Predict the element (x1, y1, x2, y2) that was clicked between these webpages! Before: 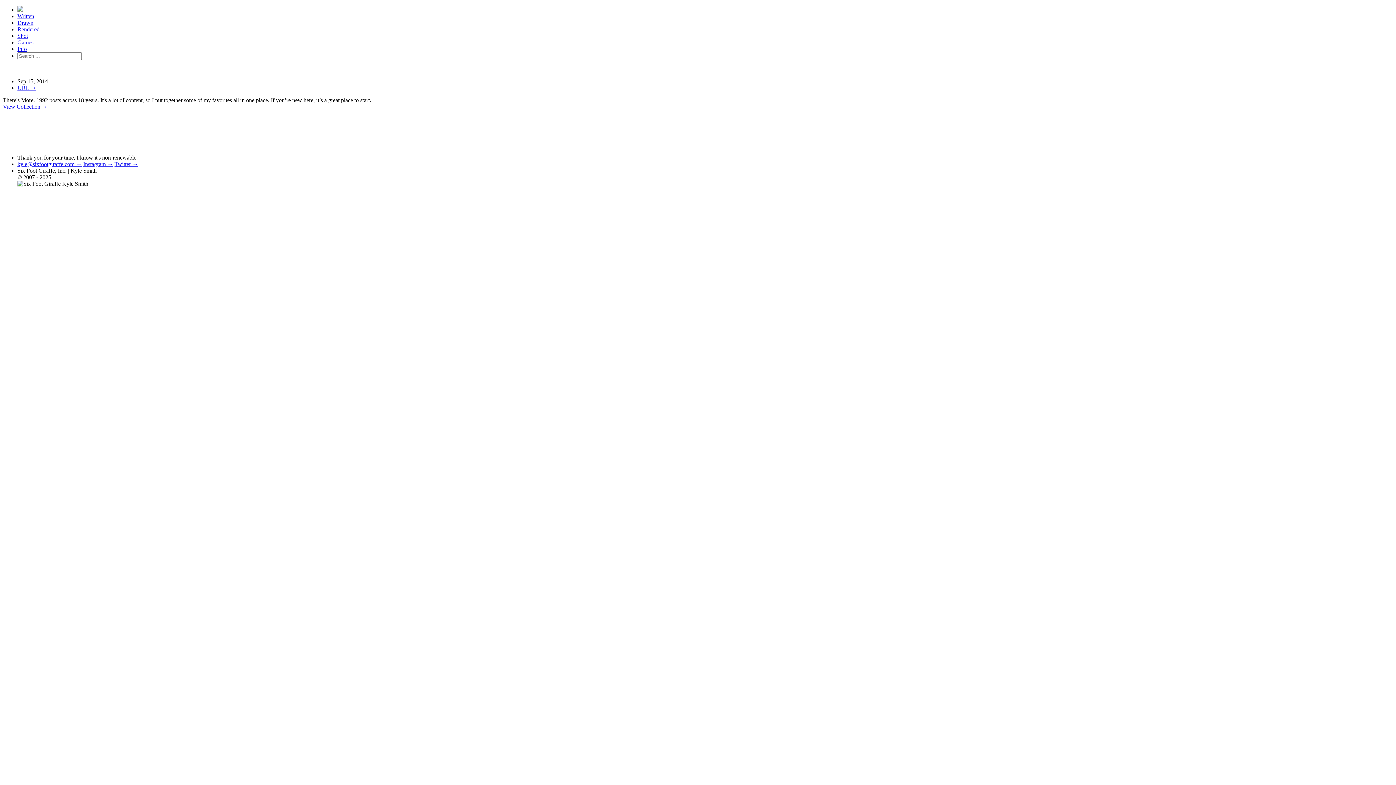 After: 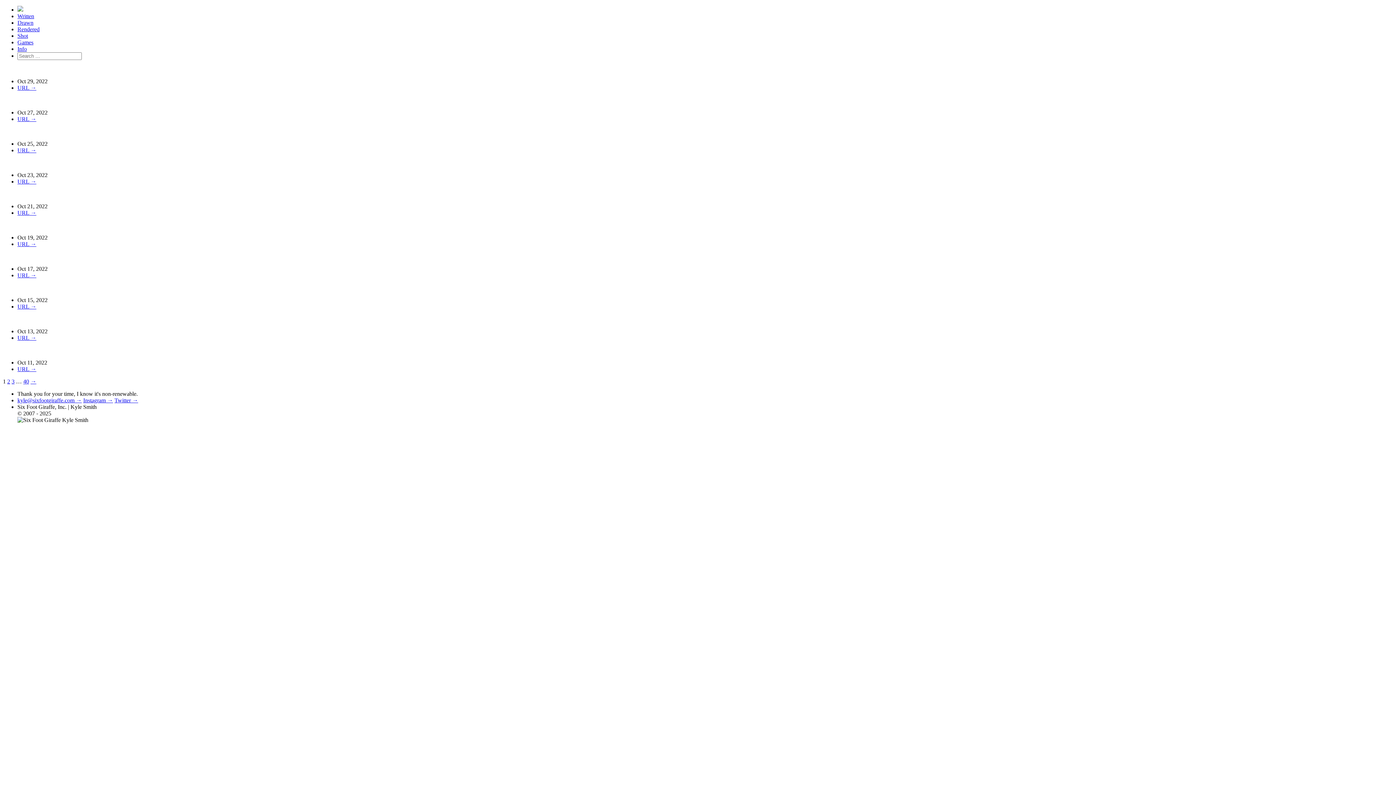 Action: label: View Collection → bbox: (2, 103, 47, 109)